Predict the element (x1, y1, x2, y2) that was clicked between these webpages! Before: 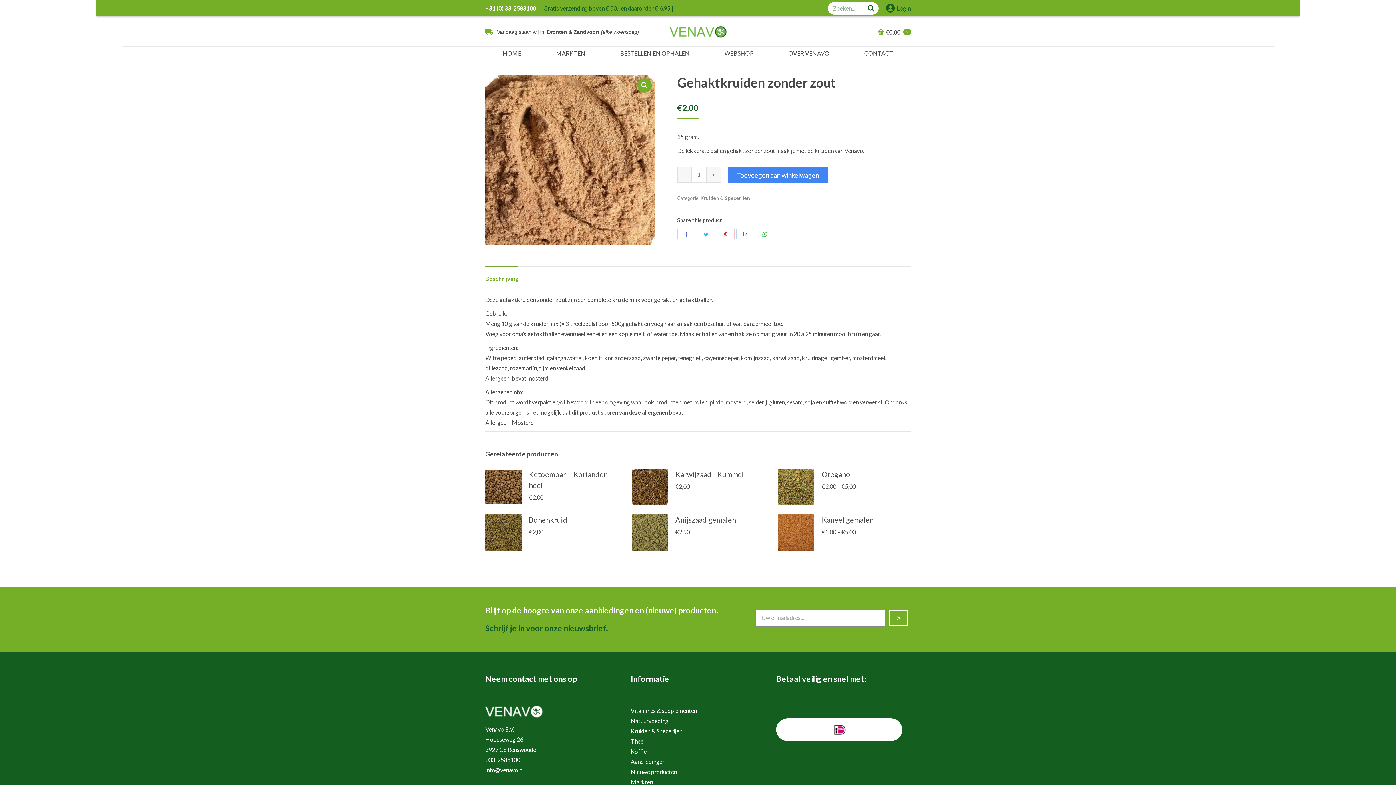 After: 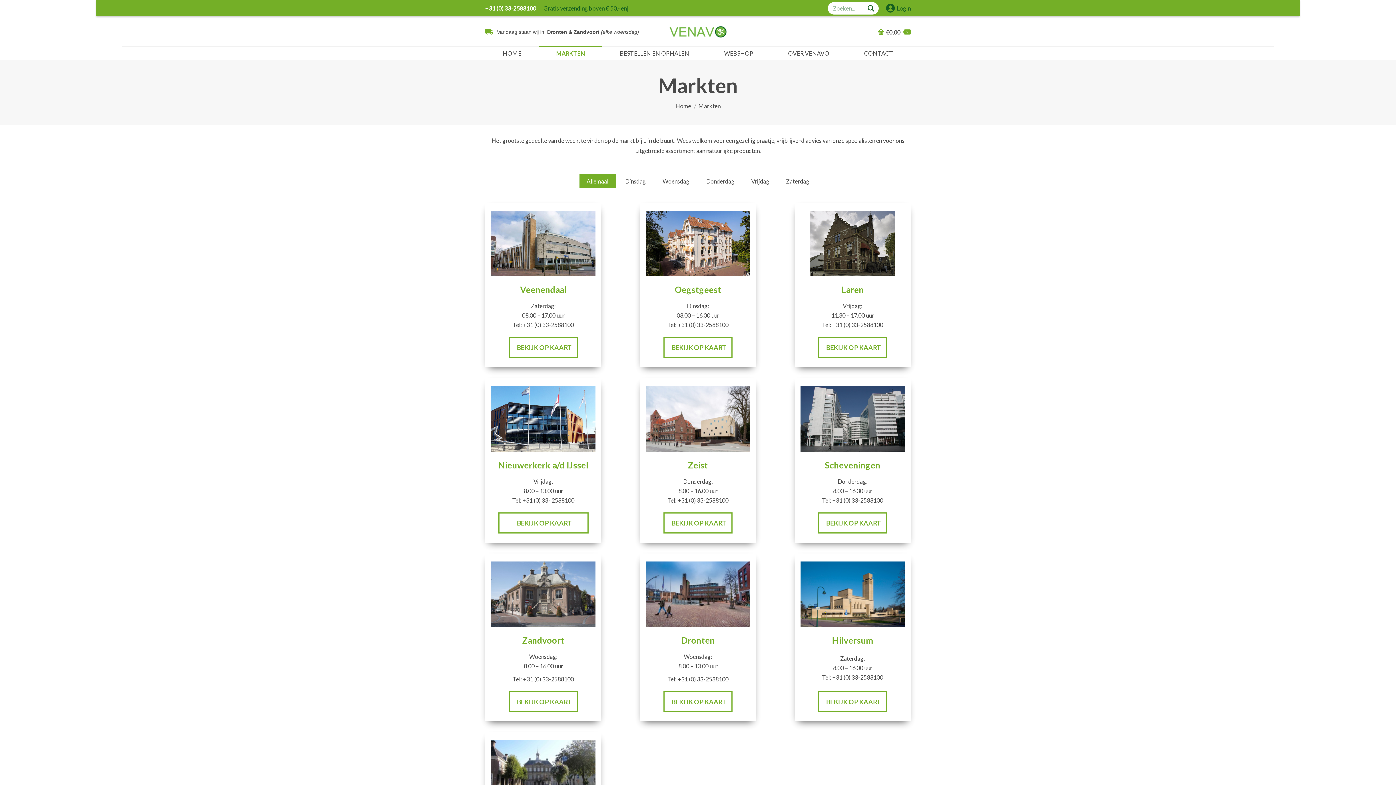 Action: label: Markten bbox: (630, 777, 653, 787)